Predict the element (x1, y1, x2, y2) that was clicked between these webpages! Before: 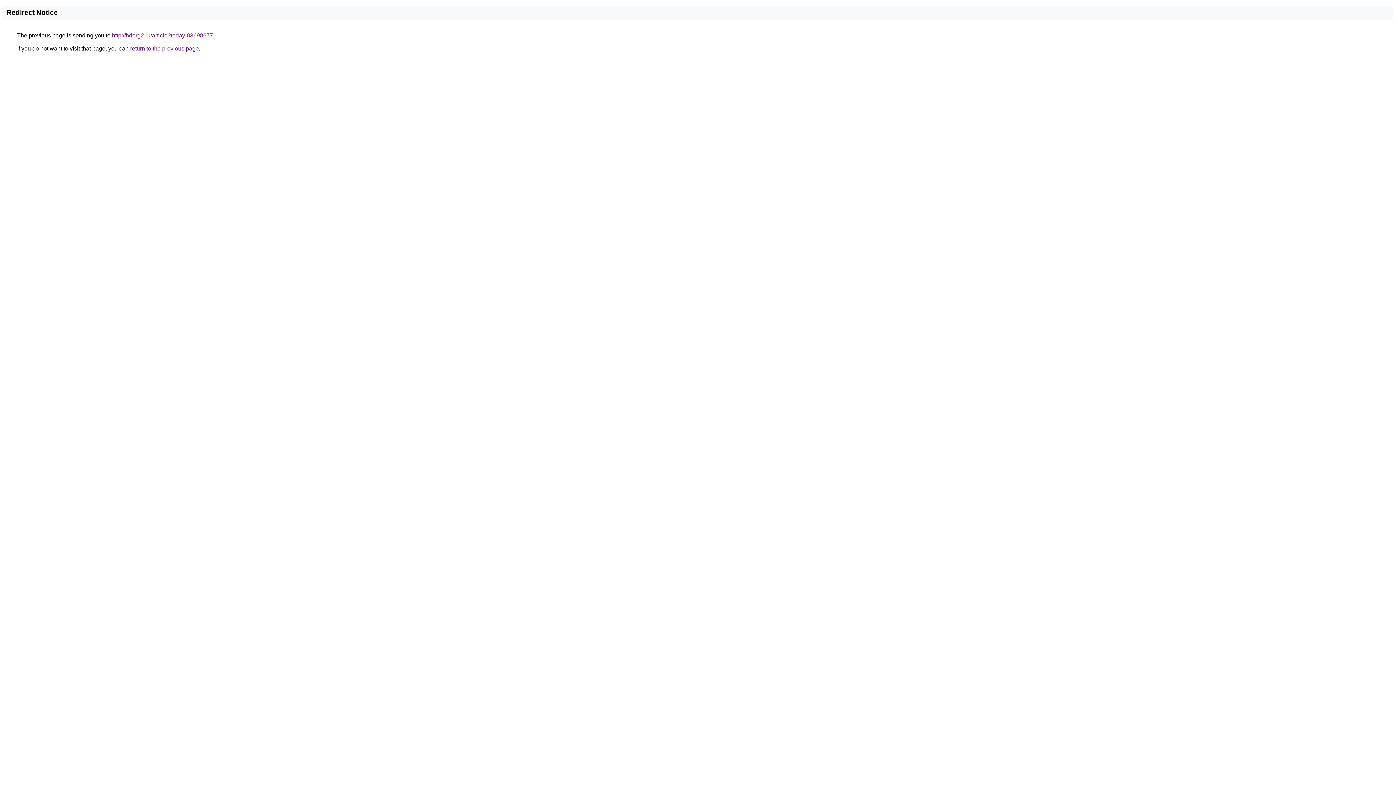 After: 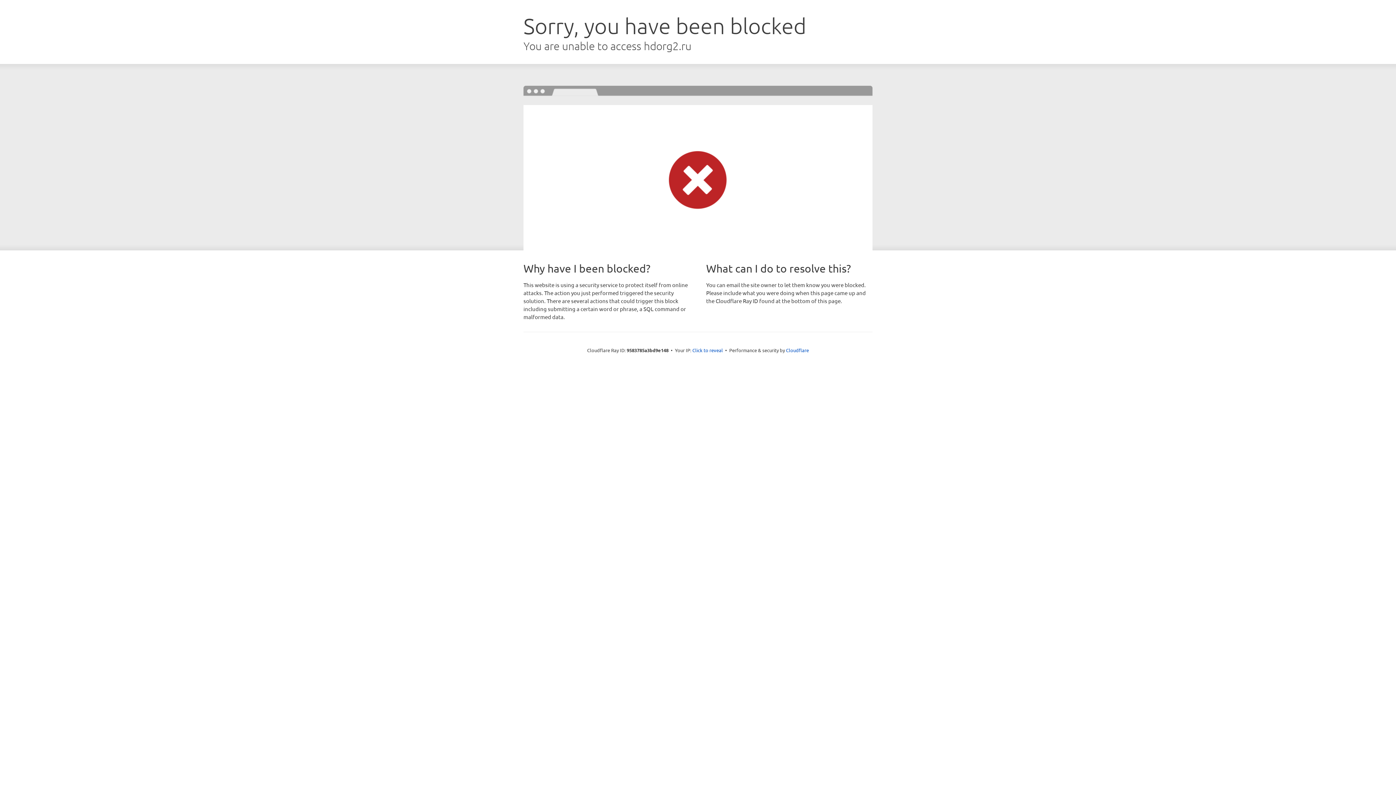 Action: label: http://hdorg2.ru/article?today-83698677 bbox: (112, 32, 213, 38)